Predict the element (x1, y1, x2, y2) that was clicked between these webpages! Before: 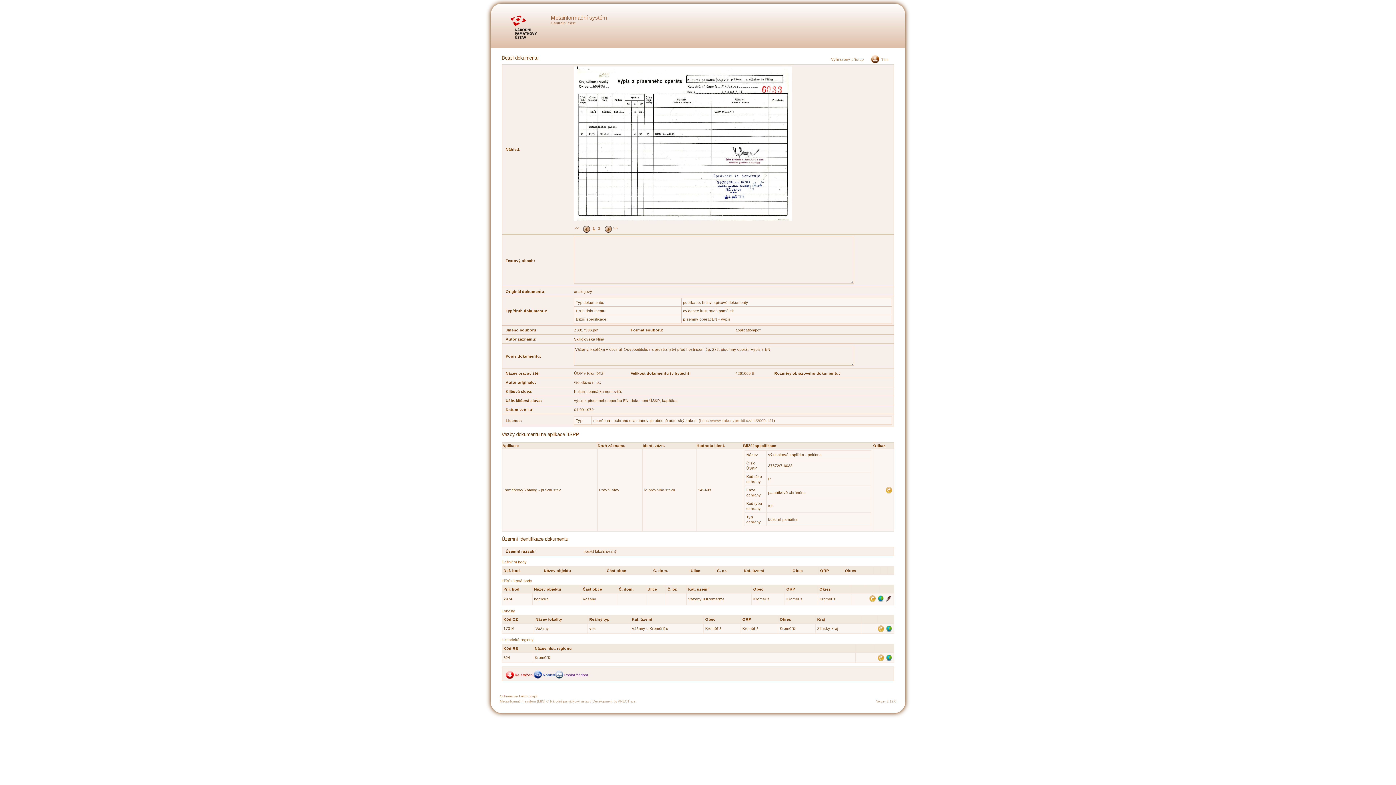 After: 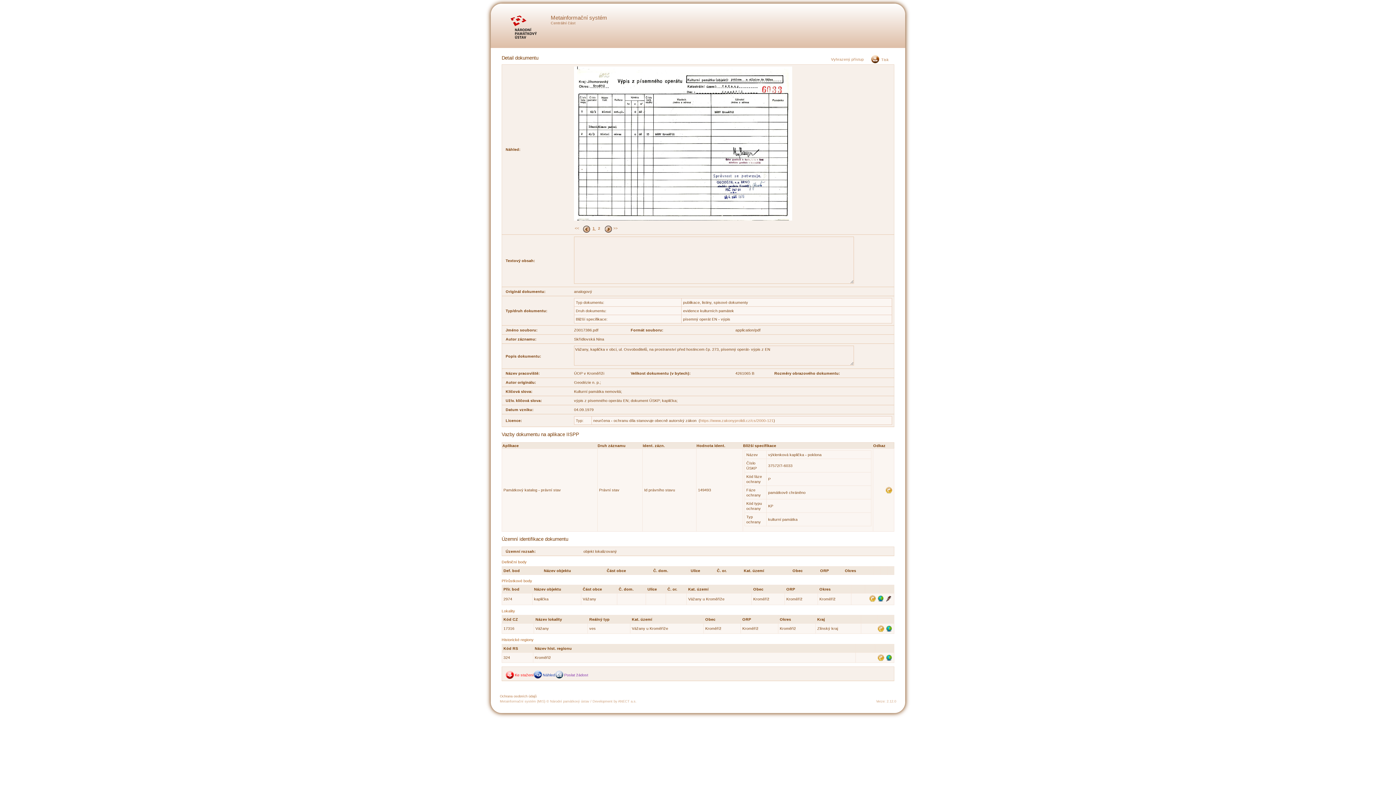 Action: bbox: (877, 596, 884, 600)